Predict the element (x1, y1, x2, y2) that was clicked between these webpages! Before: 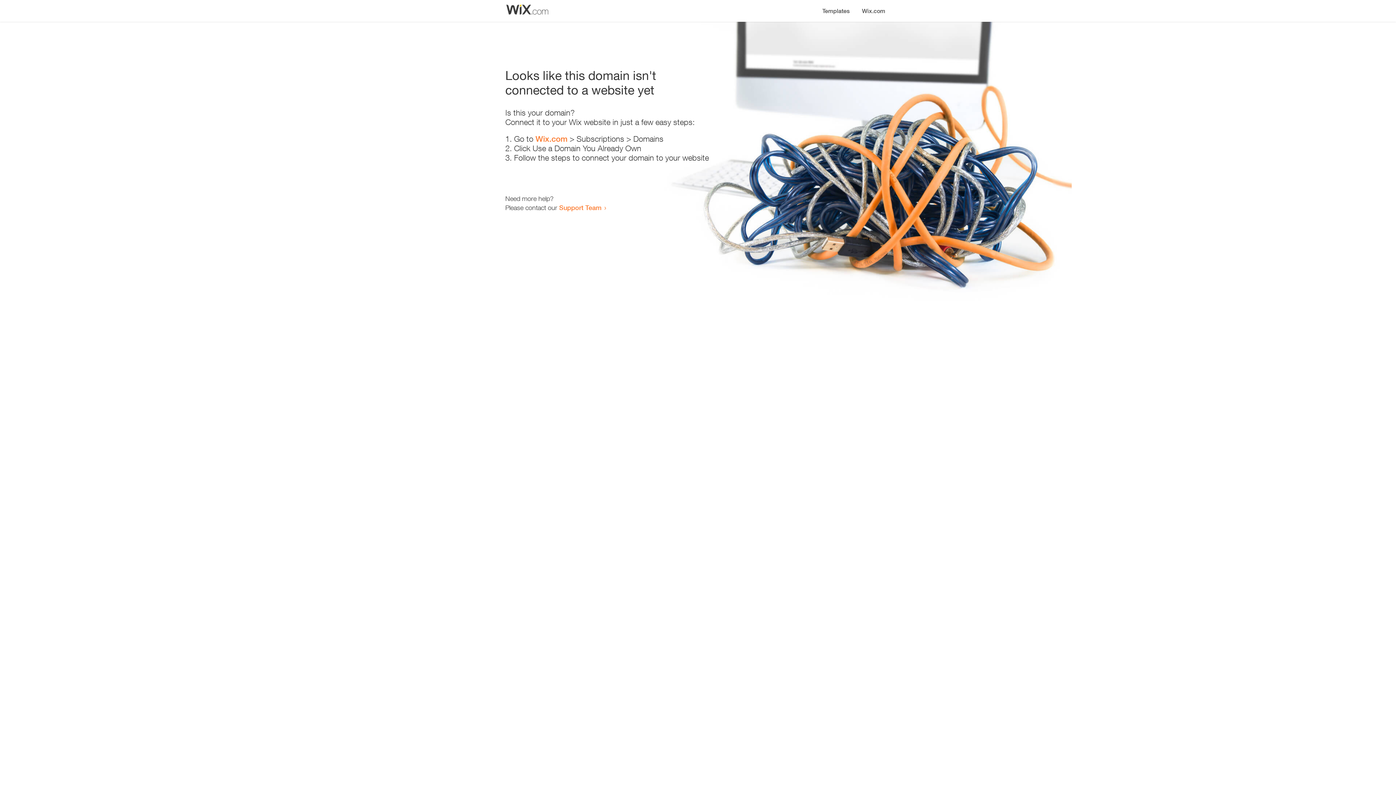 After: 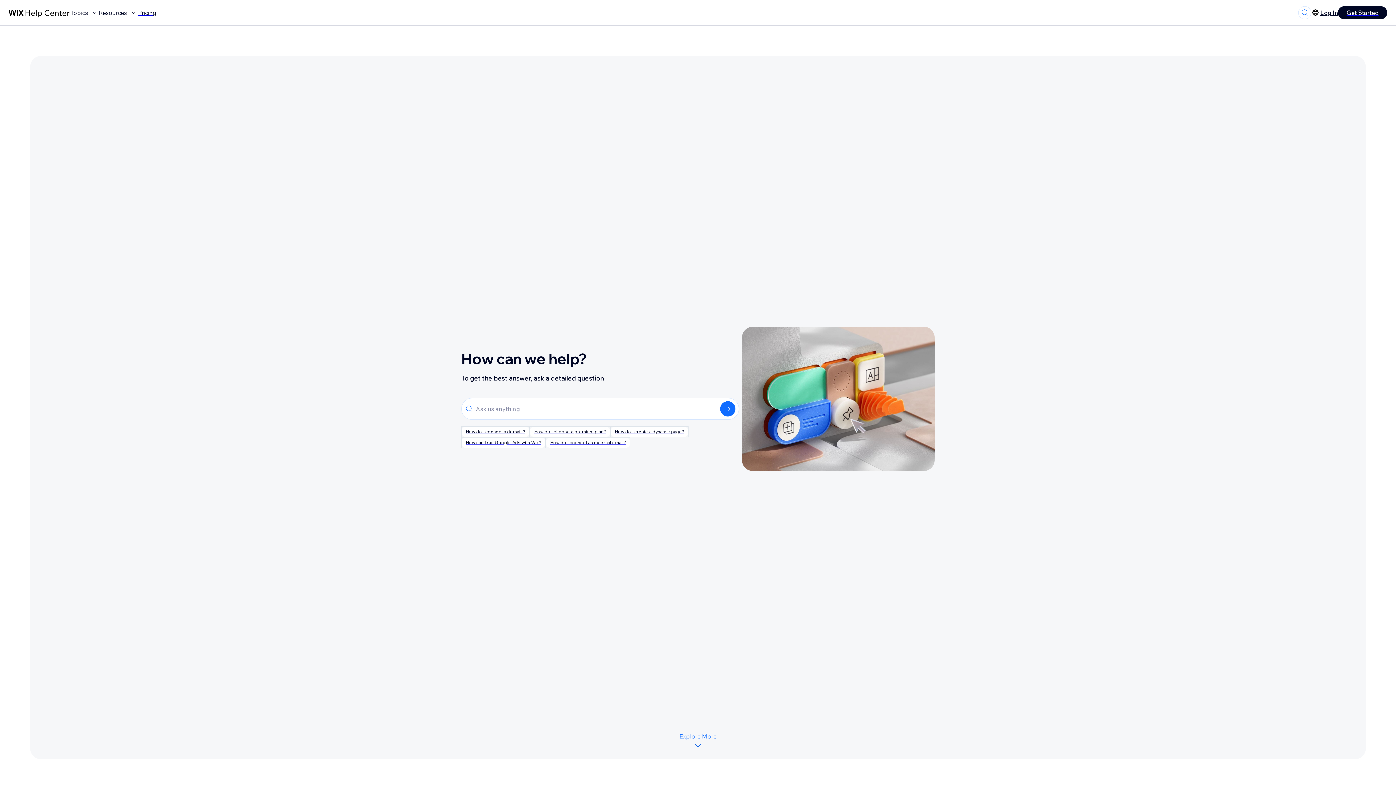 Action: label: Support Team bbox: (559, 203, 601, 211)